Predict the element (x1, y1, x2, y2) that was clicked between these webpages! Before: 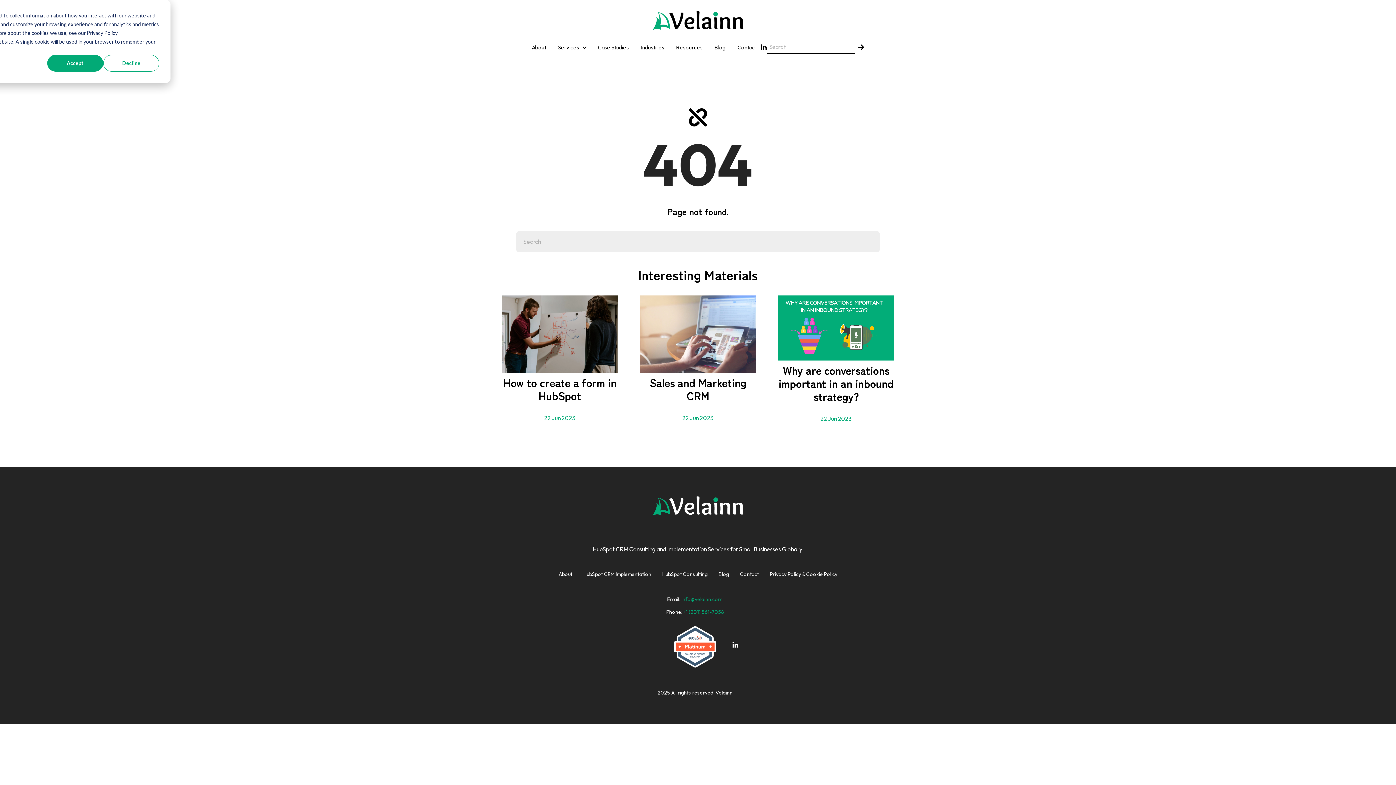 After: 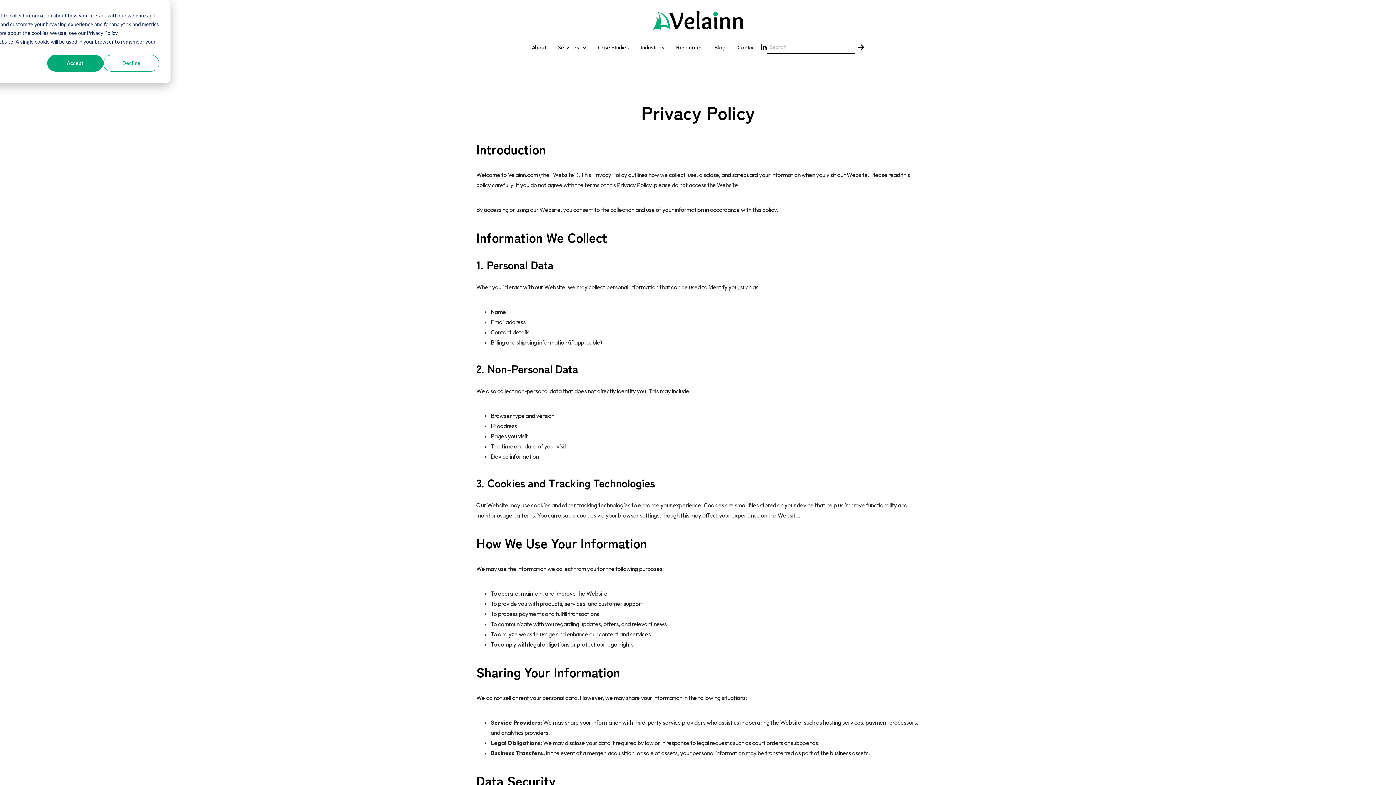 Action: bbox: (770, 569, 837, 579) label: Privacy Policy & Cookie Policy